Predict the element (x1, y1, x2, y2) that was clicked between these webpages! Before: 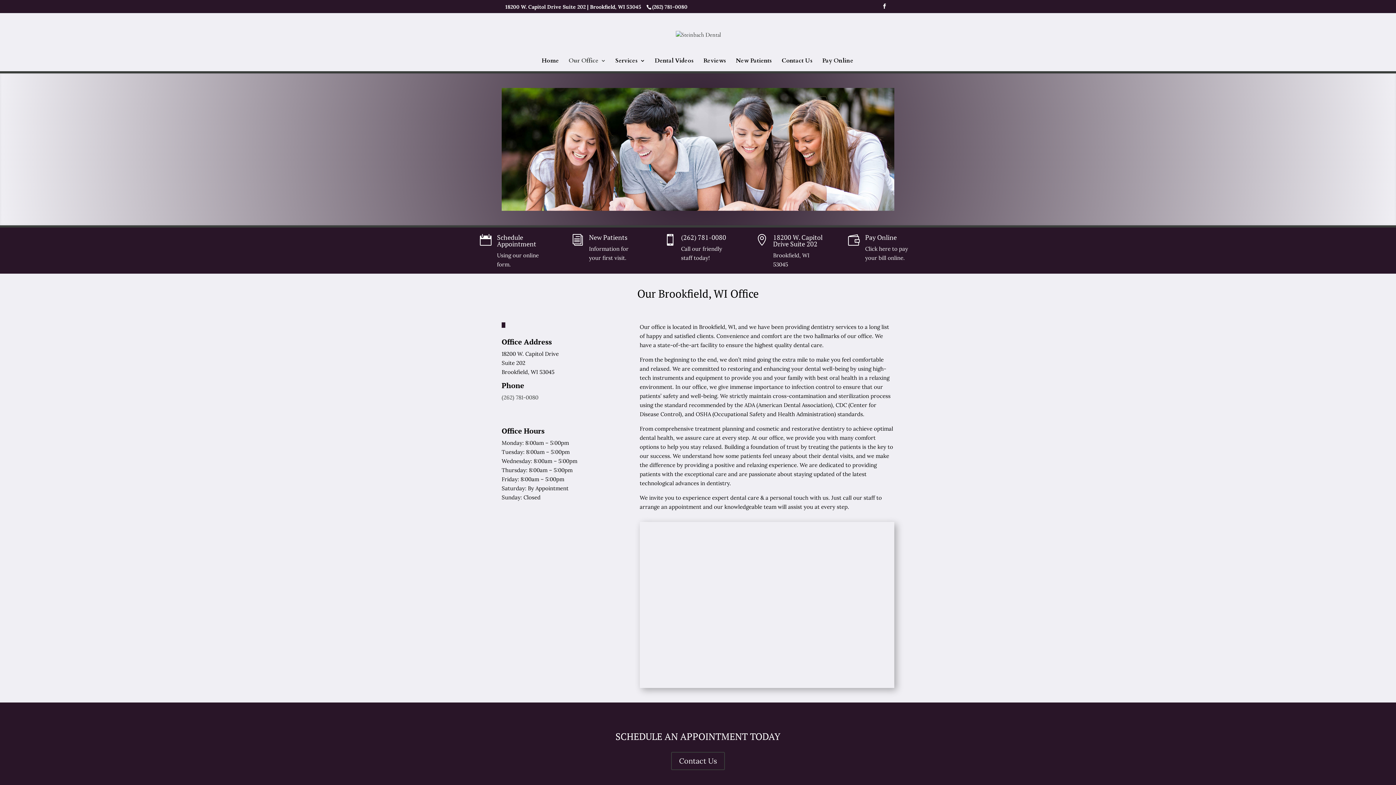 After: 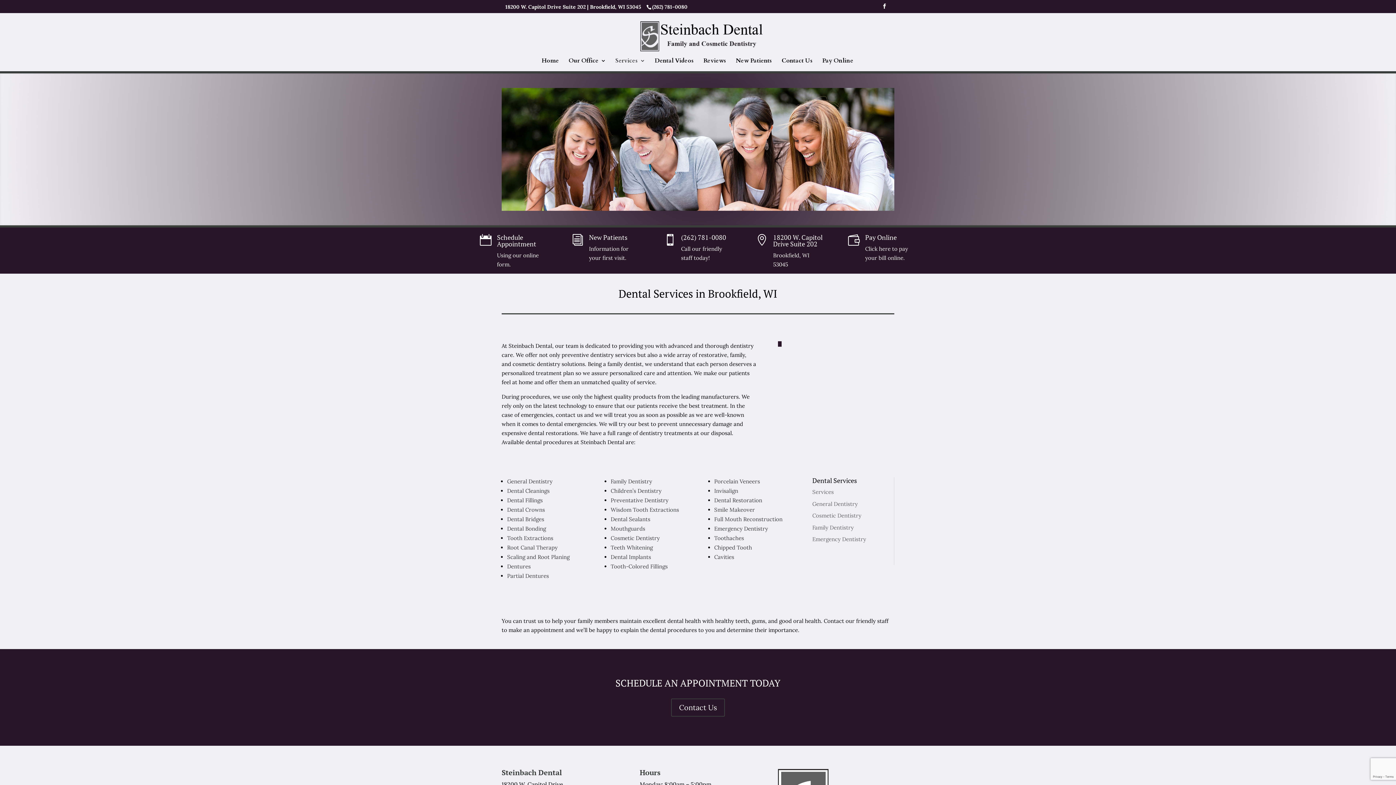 Action: bbox: (615, 58, 645, 71) label: Services